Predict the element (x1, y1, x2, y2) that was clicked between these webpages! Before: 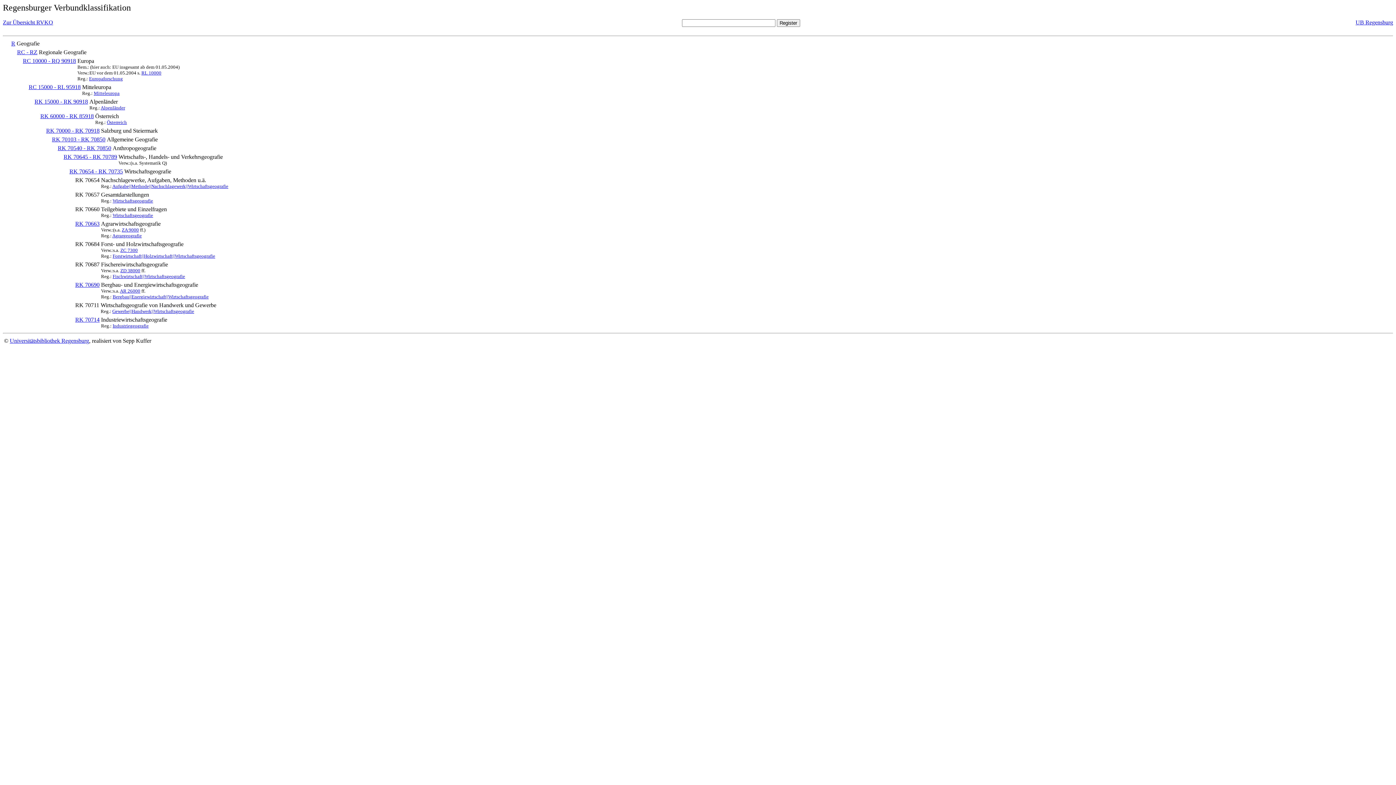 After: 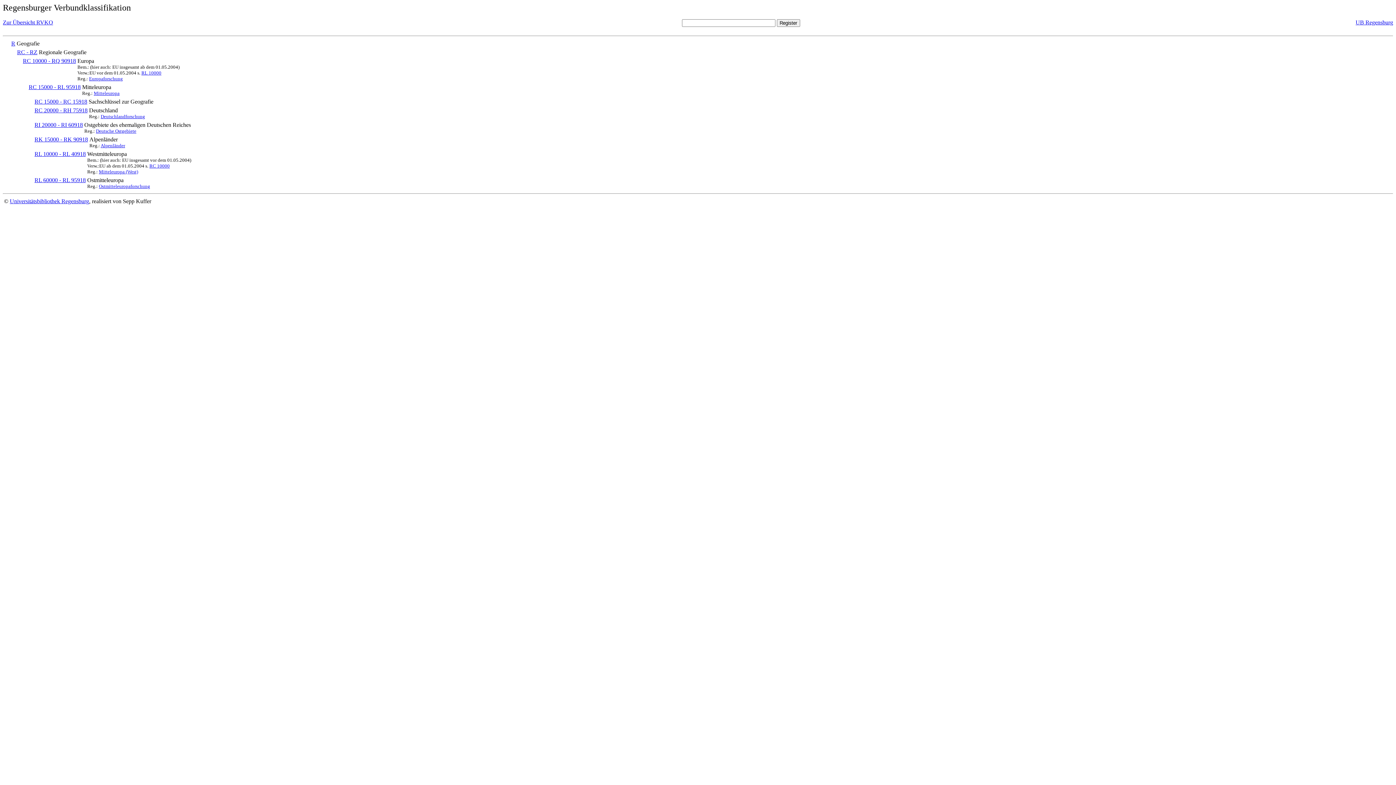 Action: label: RC 15000 - RL 95918 bbox: (28, 84, 80, 90)